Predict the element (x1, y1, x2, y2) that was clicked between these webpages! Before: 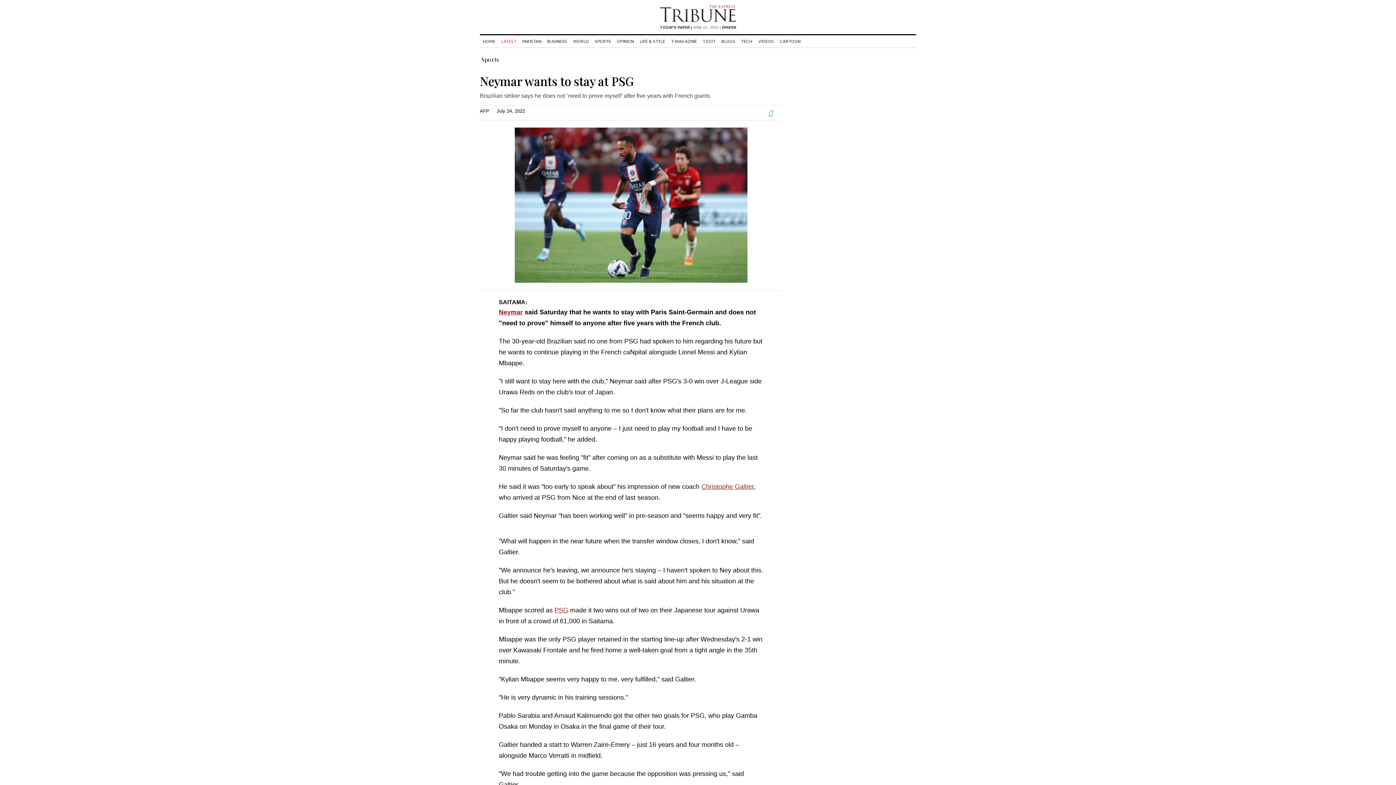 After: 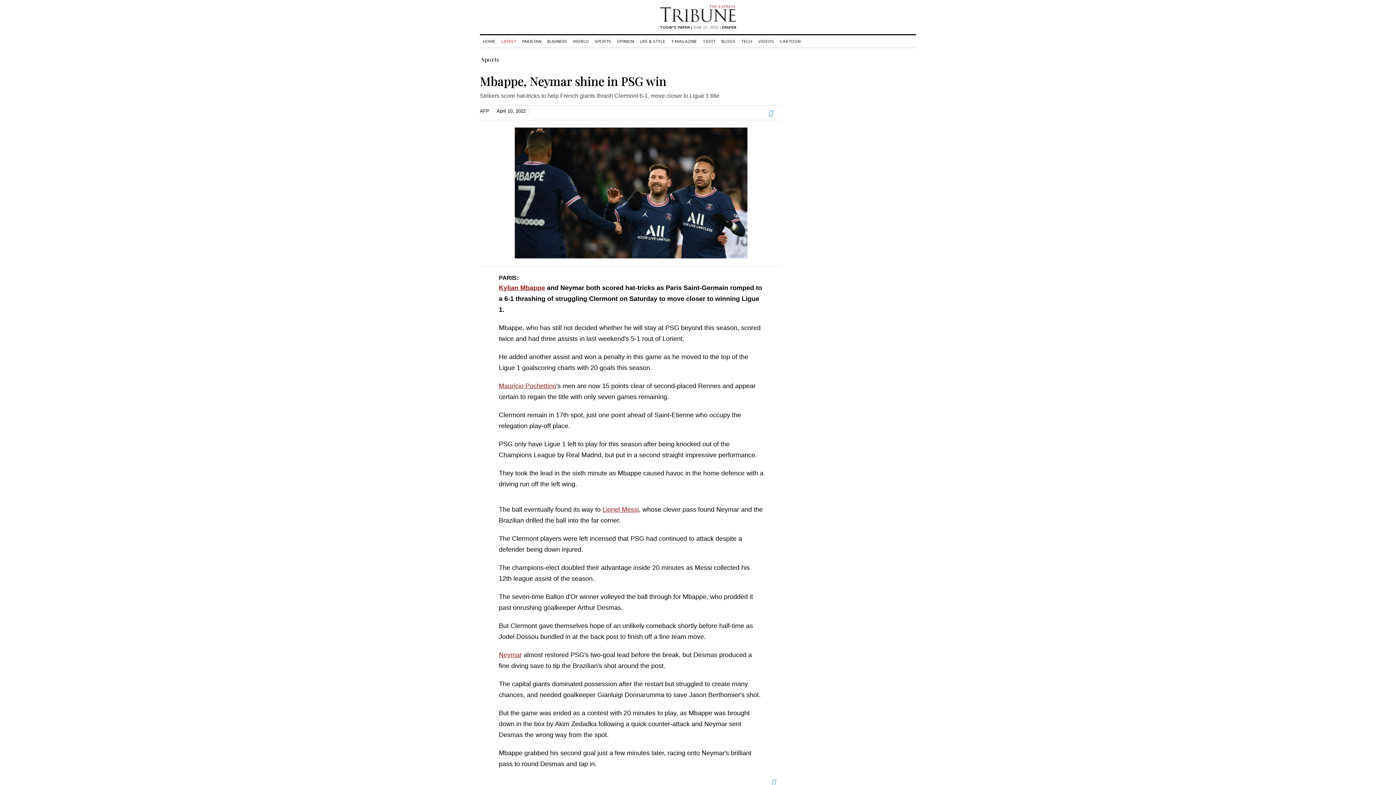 Action: bbox: (498, 308, 522, 316) label: Neymar